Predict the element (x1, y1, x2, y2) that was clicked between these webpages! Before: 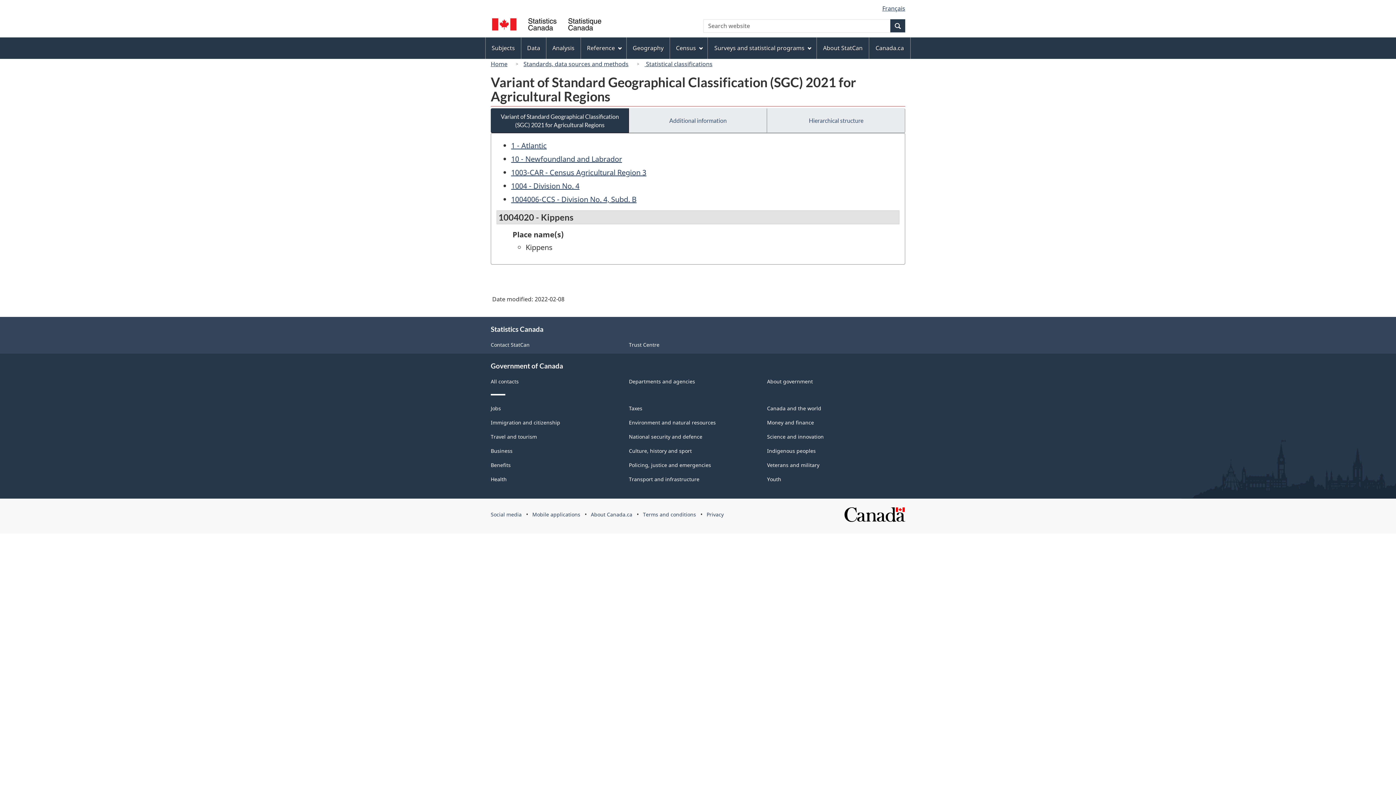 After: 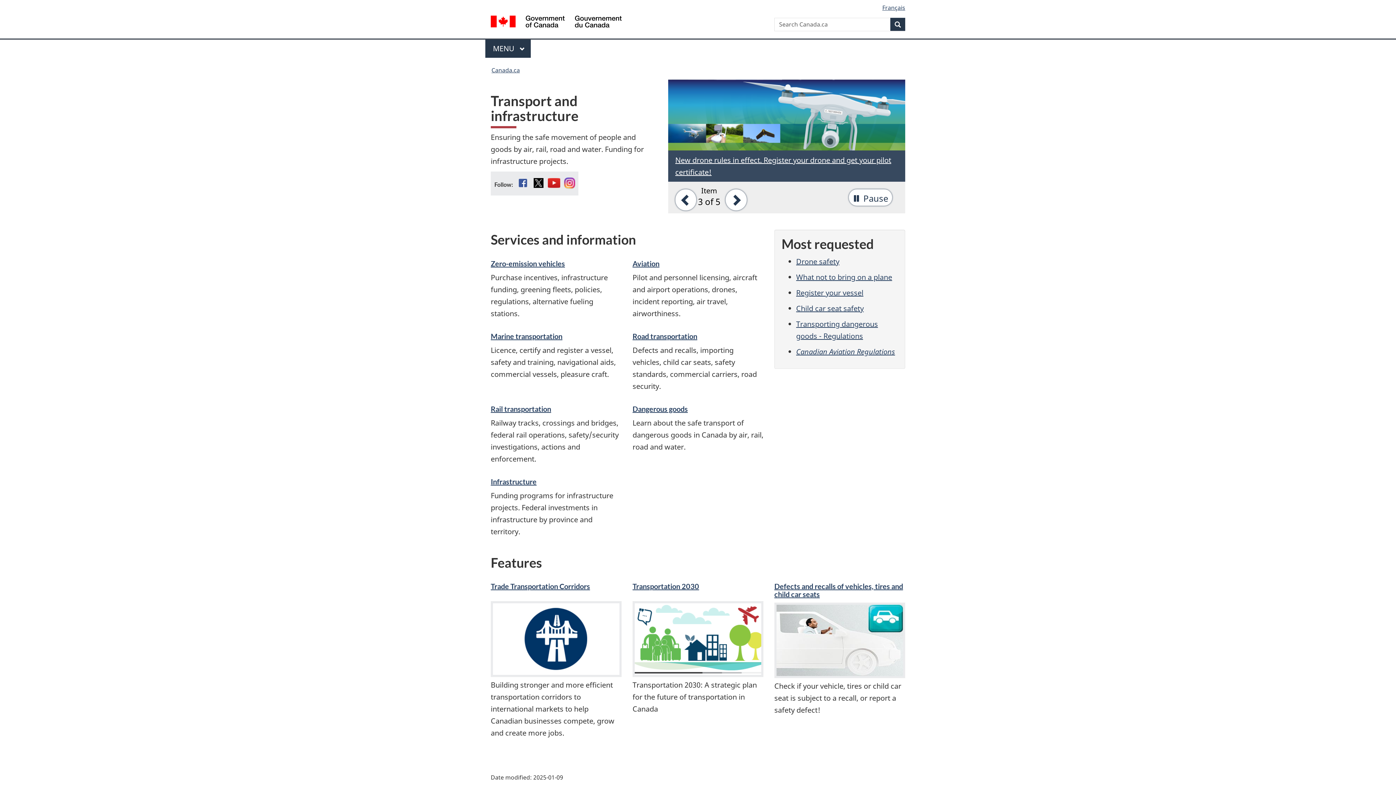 Action: label: Transport and infrastructure bbox: (629, 476, 699, 482)